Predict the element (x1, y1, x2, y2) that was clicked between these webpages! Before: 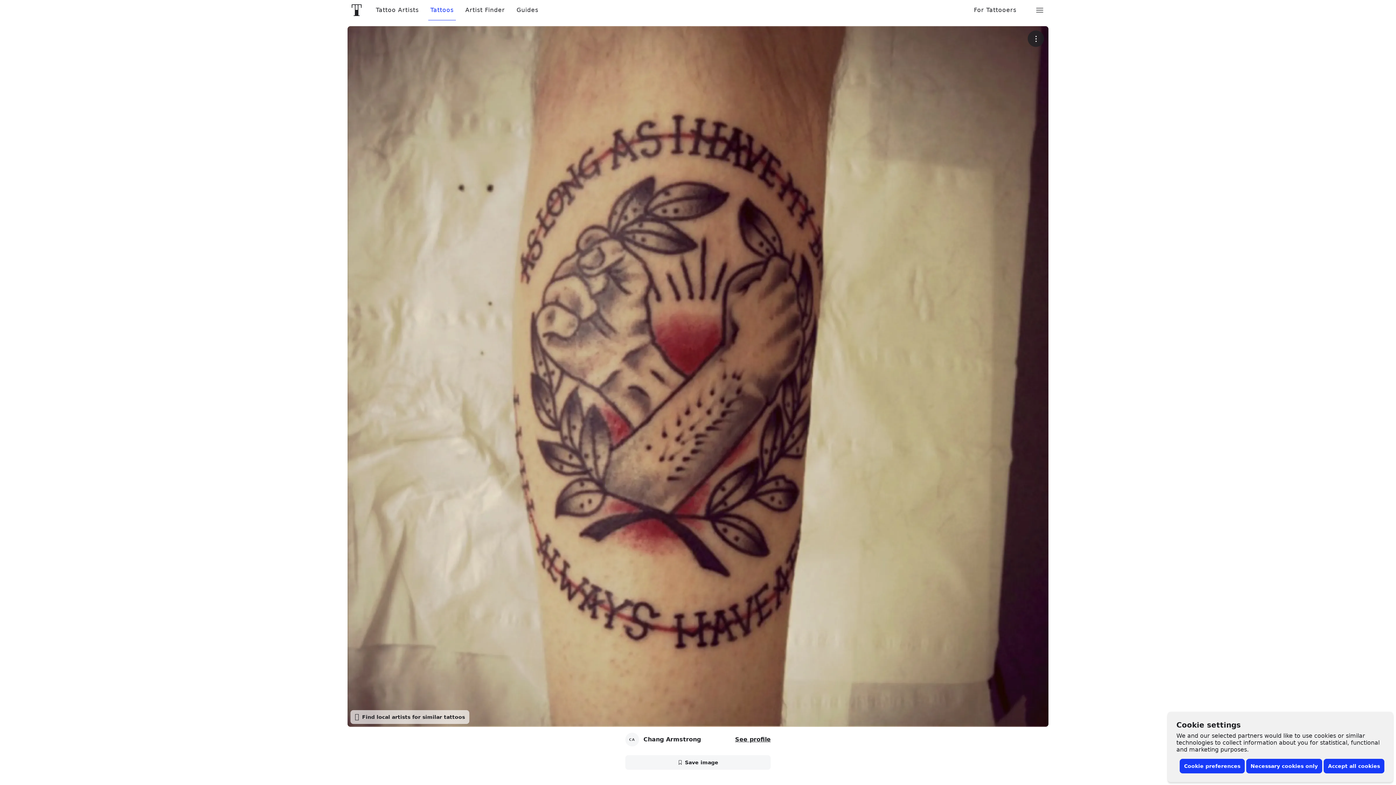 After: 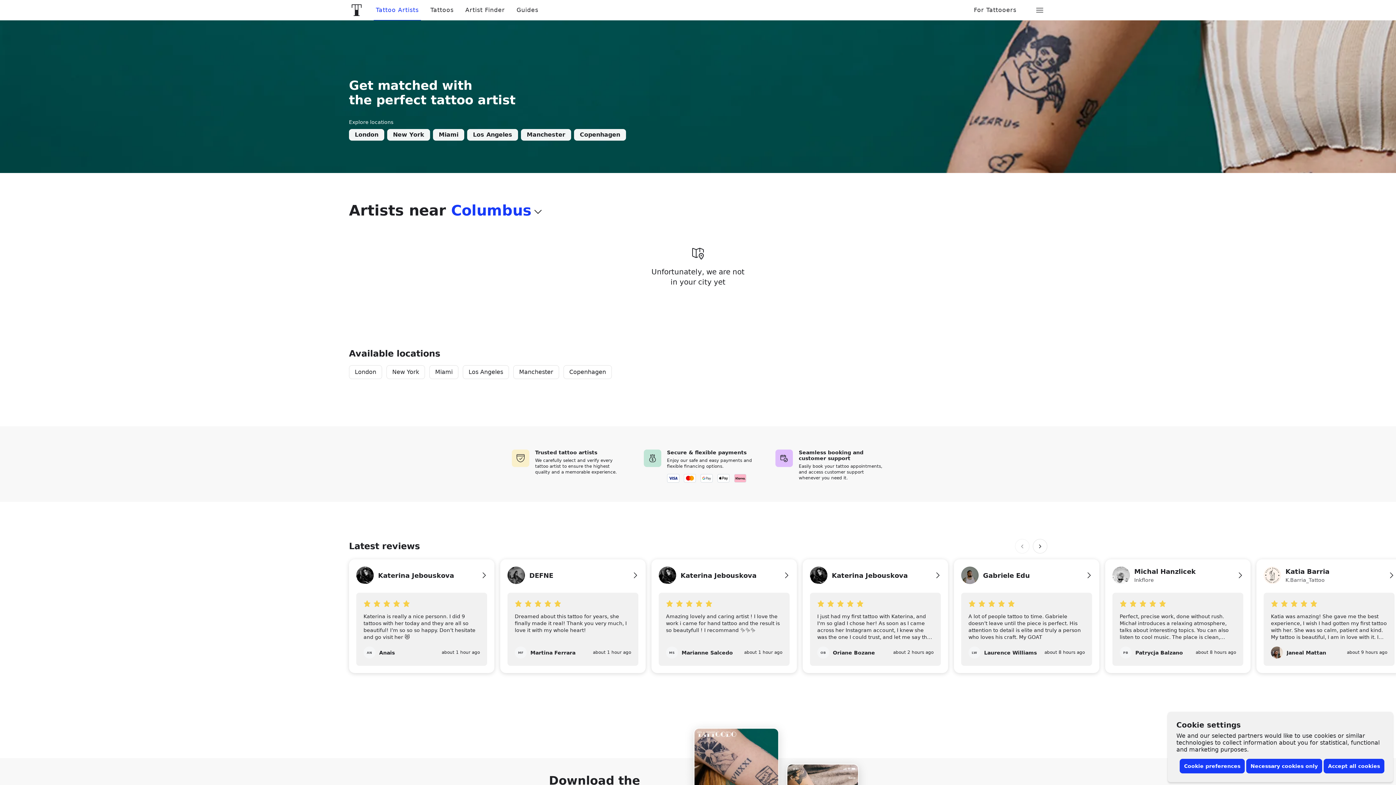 Action: label: Front page bbox: (343, 0, 370, 20)